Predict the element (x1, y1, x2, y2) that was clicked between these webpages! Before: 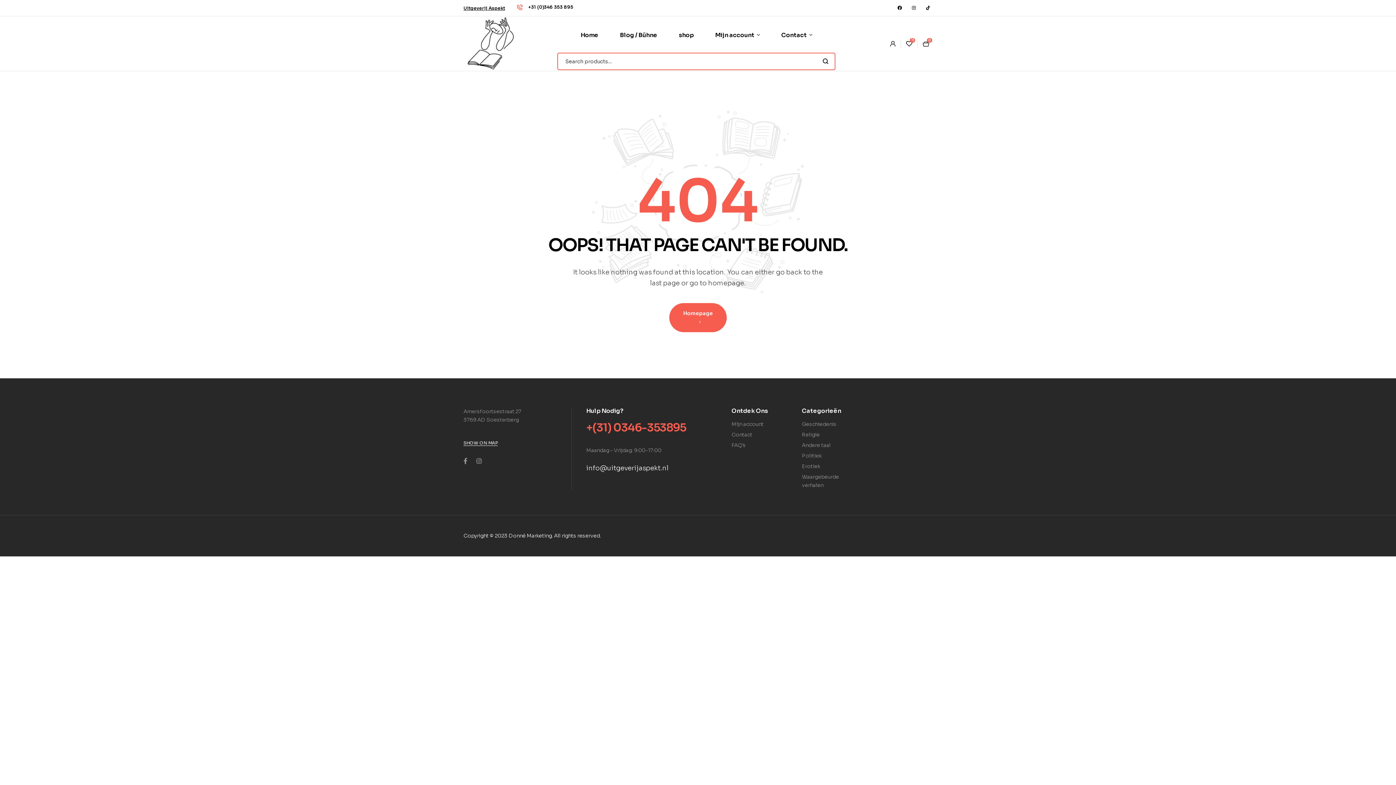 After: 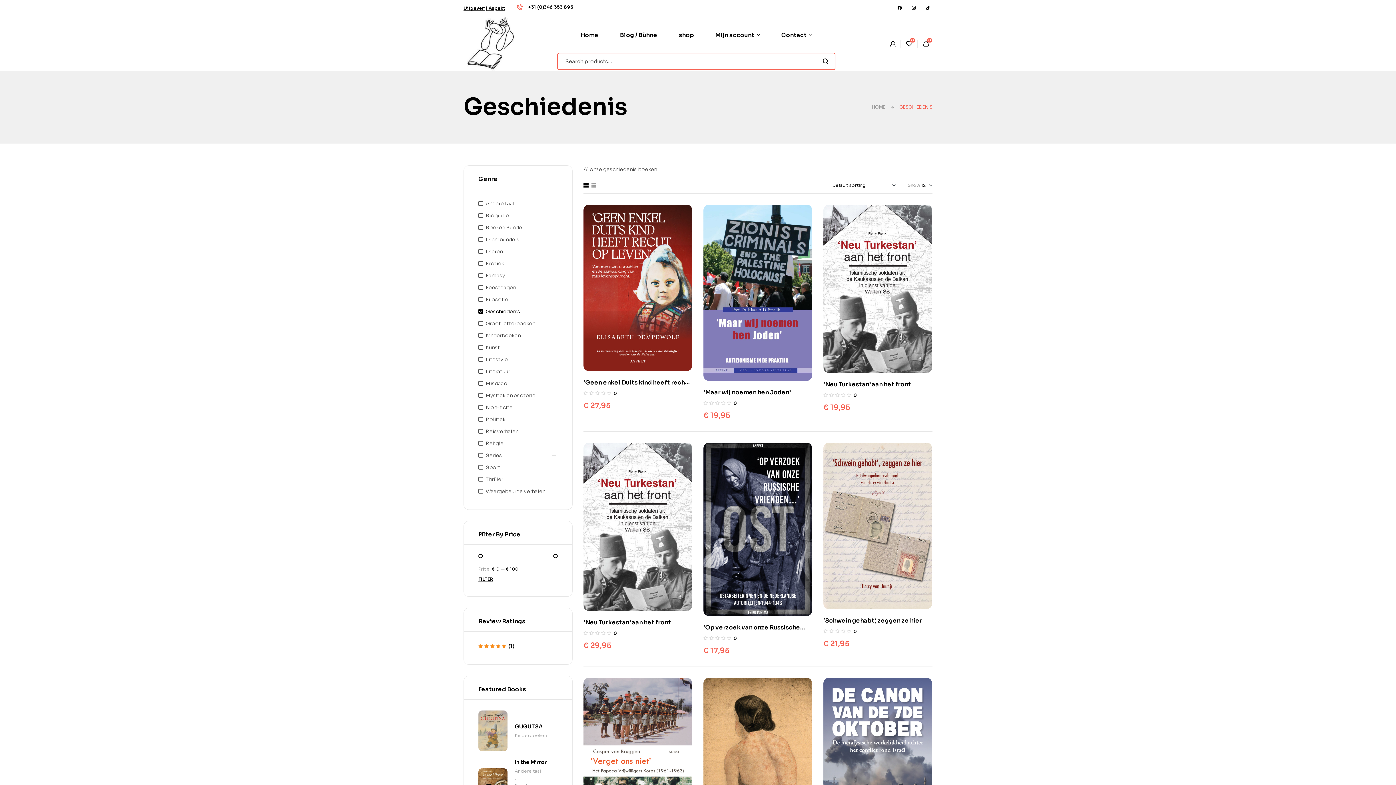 Action: bbox: (802, 420, 858, 428) label: Geschiedenis